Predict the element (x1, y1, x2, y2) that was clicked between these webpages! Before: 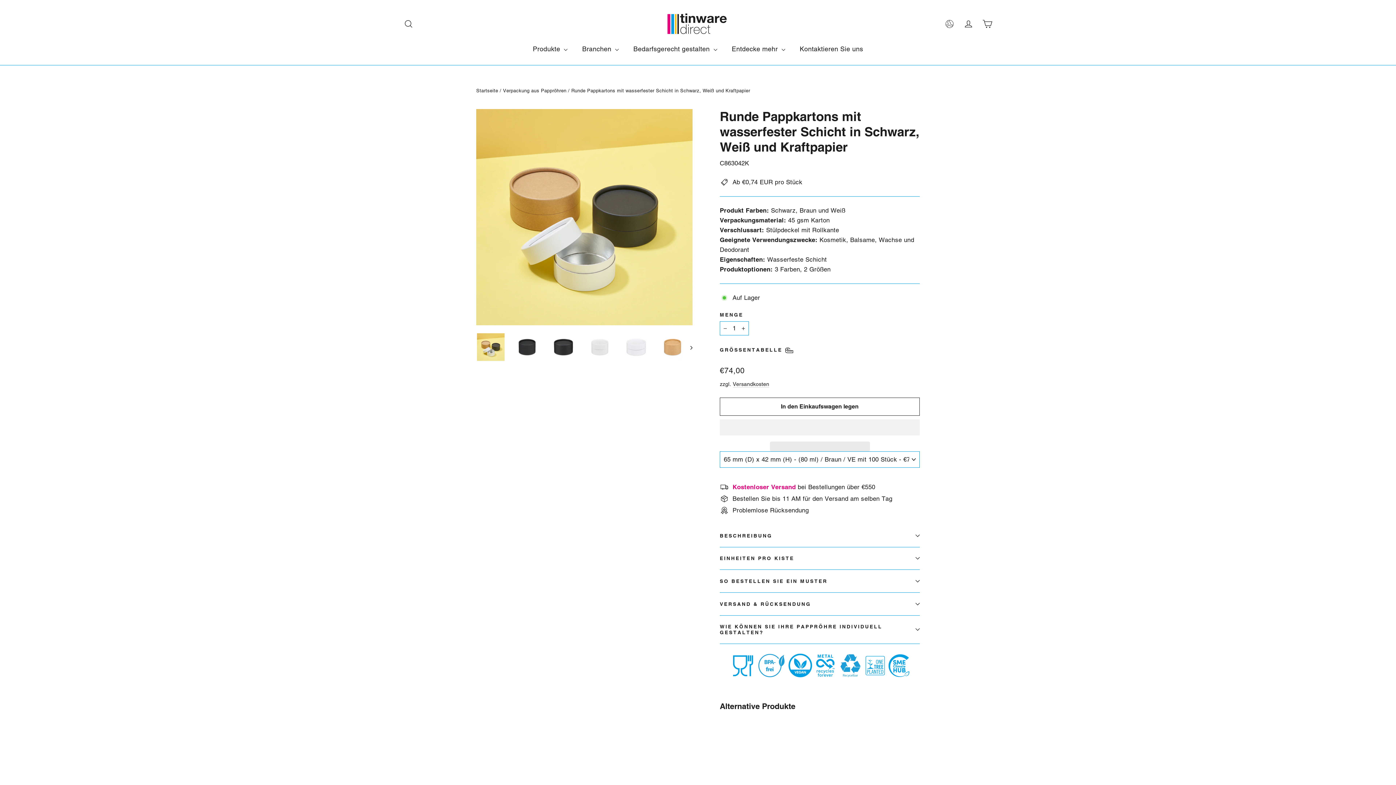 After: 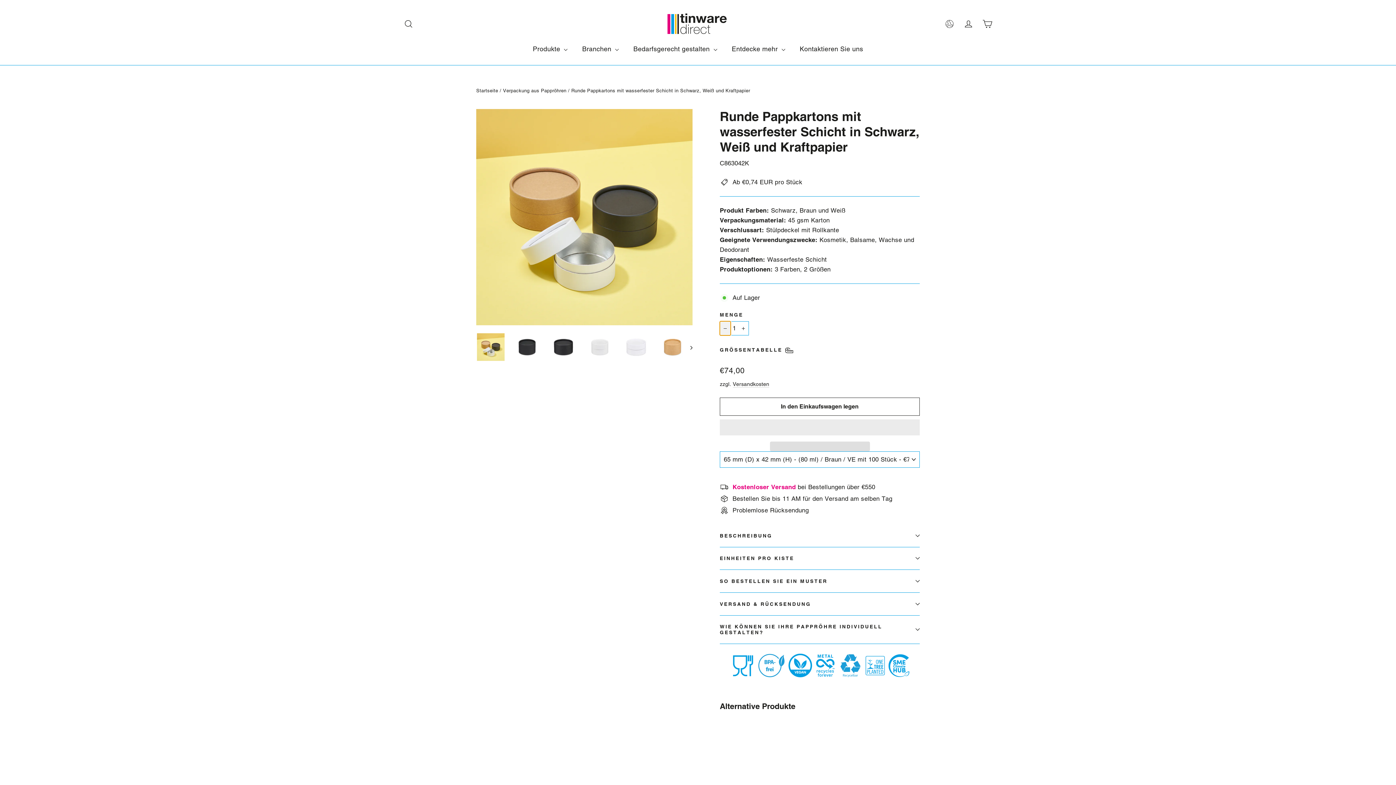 Action: bbox: (720, 321, 730, 335) label: Artikelmenge um eins reduzieren